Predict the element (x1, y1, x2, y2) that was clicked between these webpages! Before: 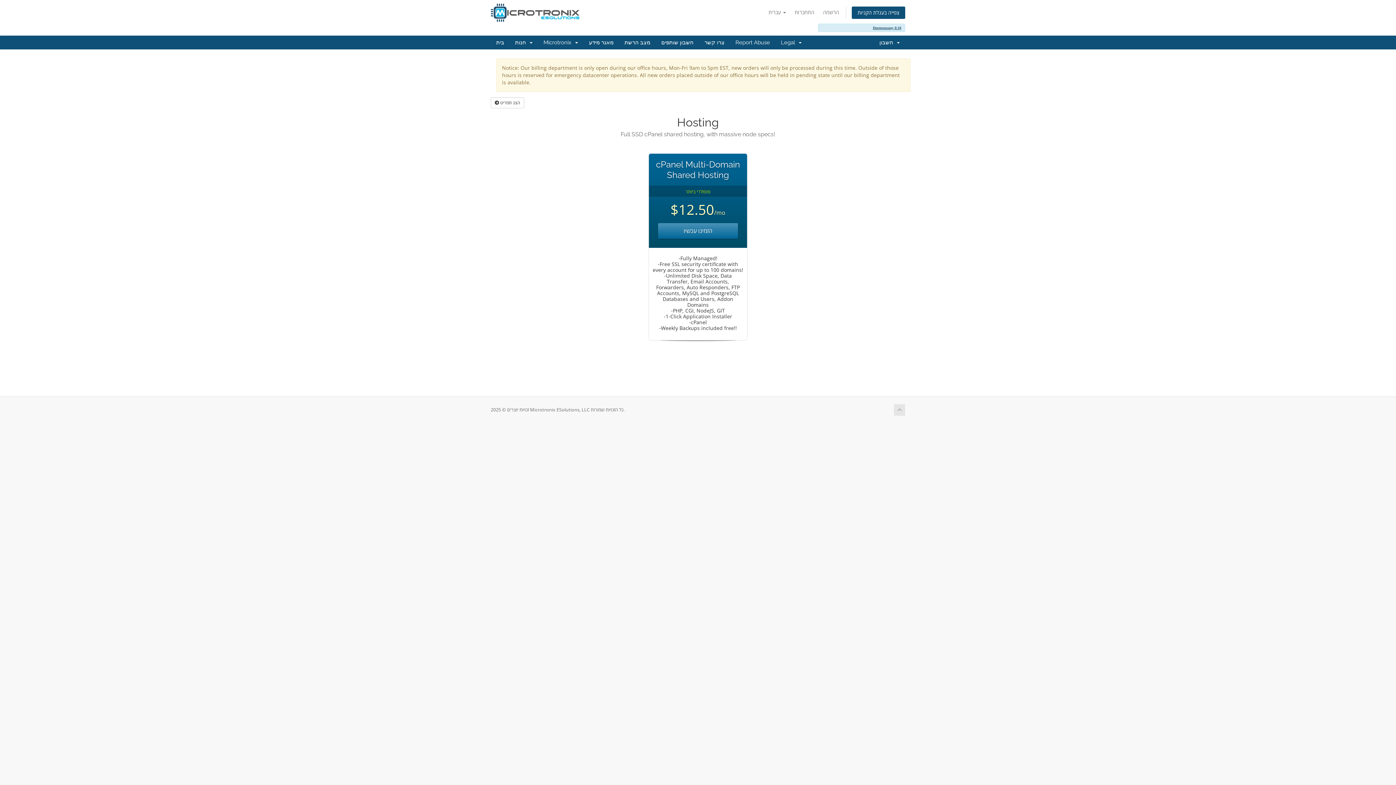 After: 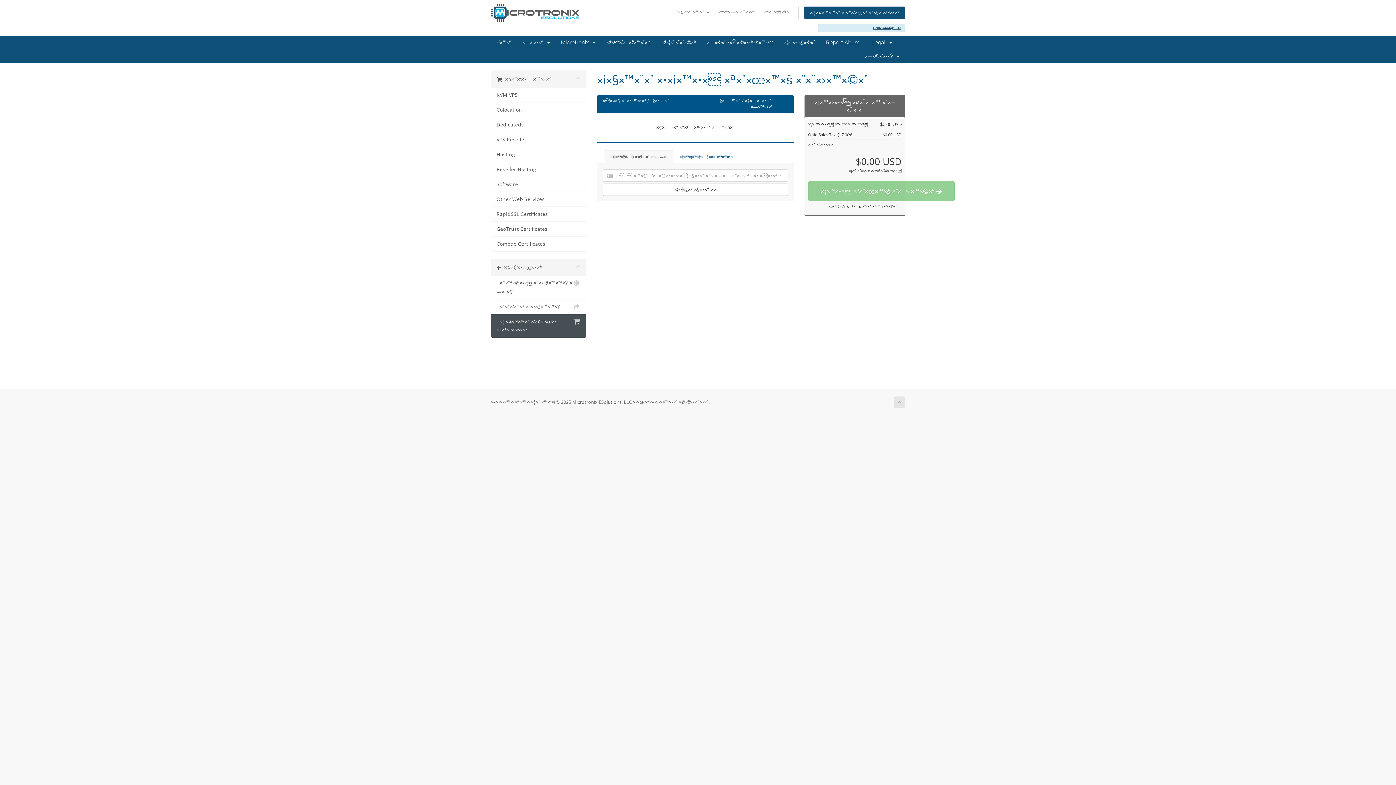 Action: bbox: (852, 6, 905, 19) label: צפייה בעגלת הקניות